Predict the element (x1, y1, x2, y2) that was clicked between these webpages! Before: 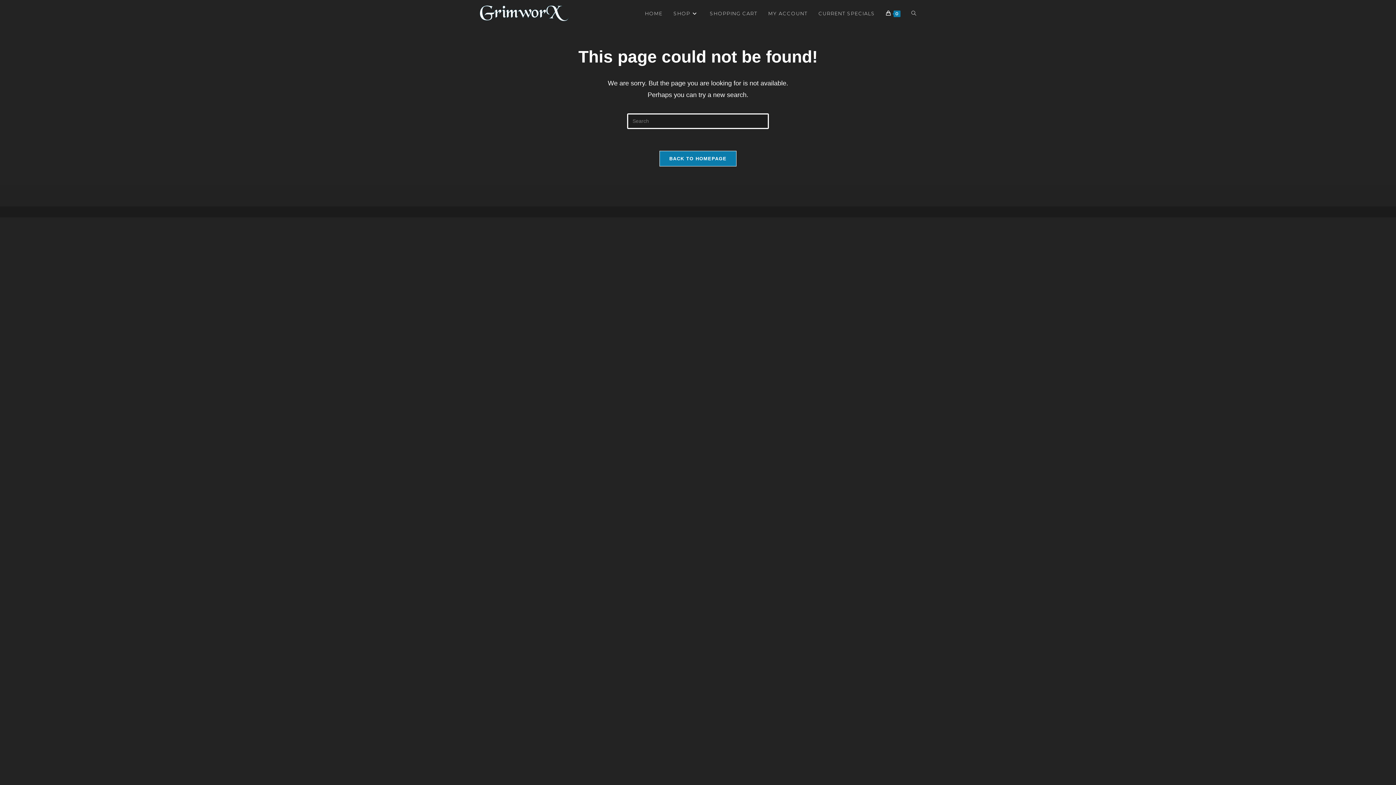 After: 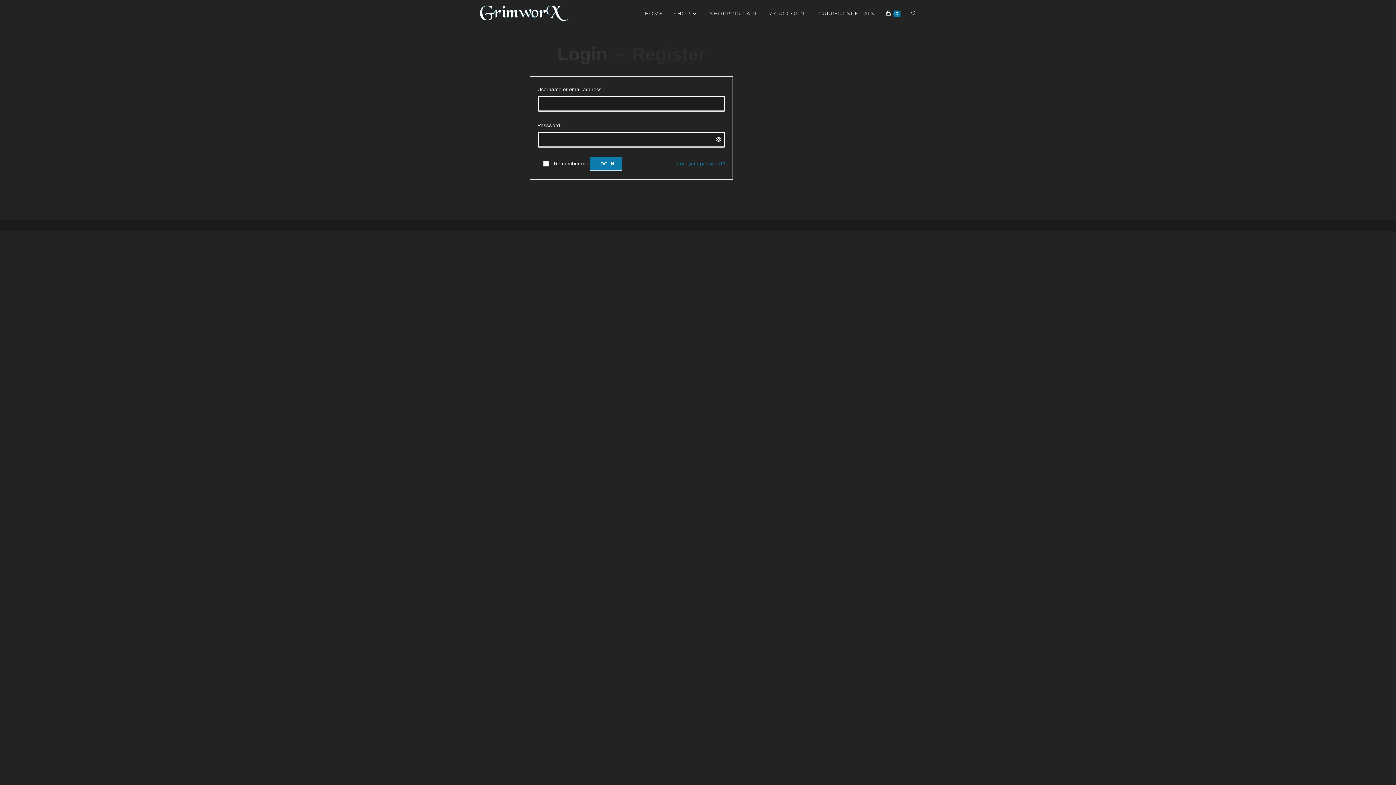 Action: bbox: (763, 0, 813, 26) label: MY ACCOUNT